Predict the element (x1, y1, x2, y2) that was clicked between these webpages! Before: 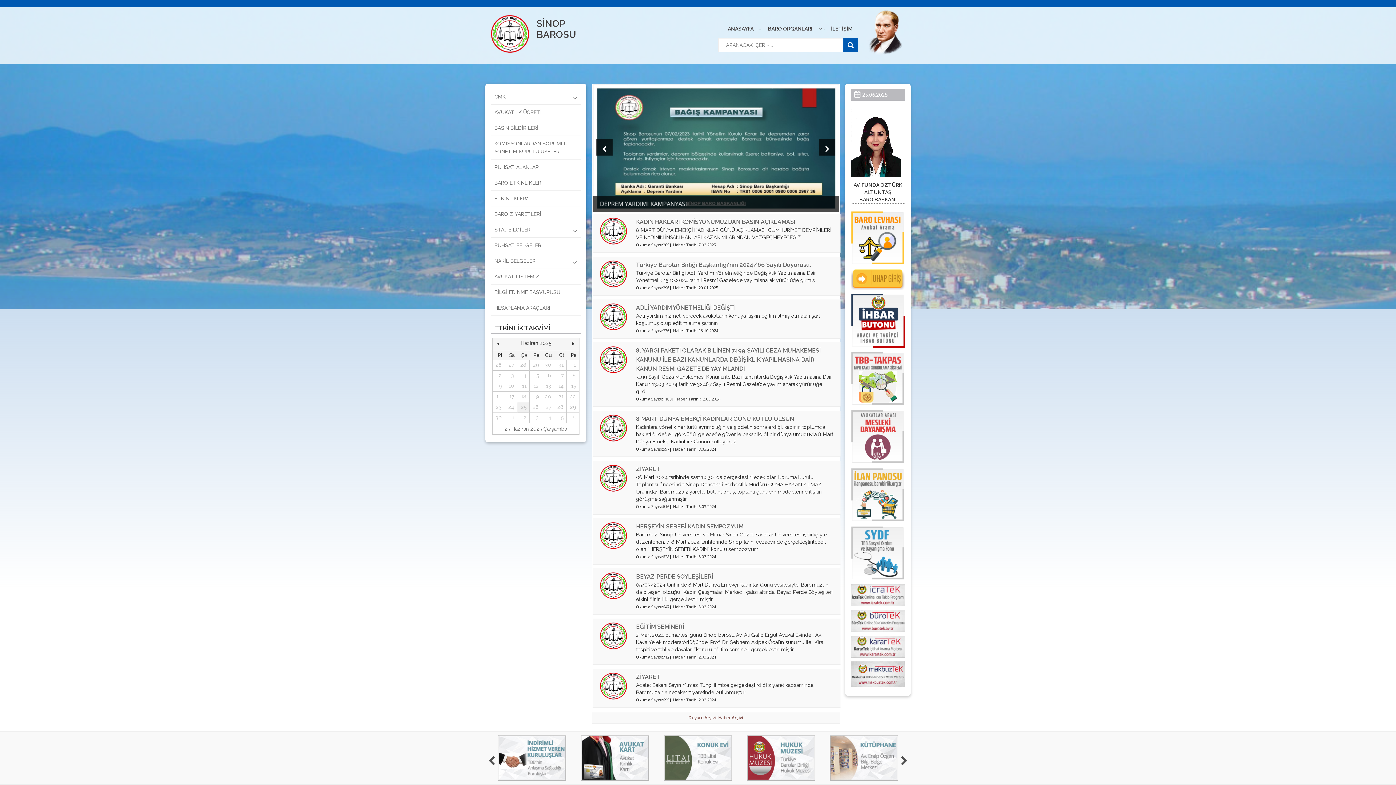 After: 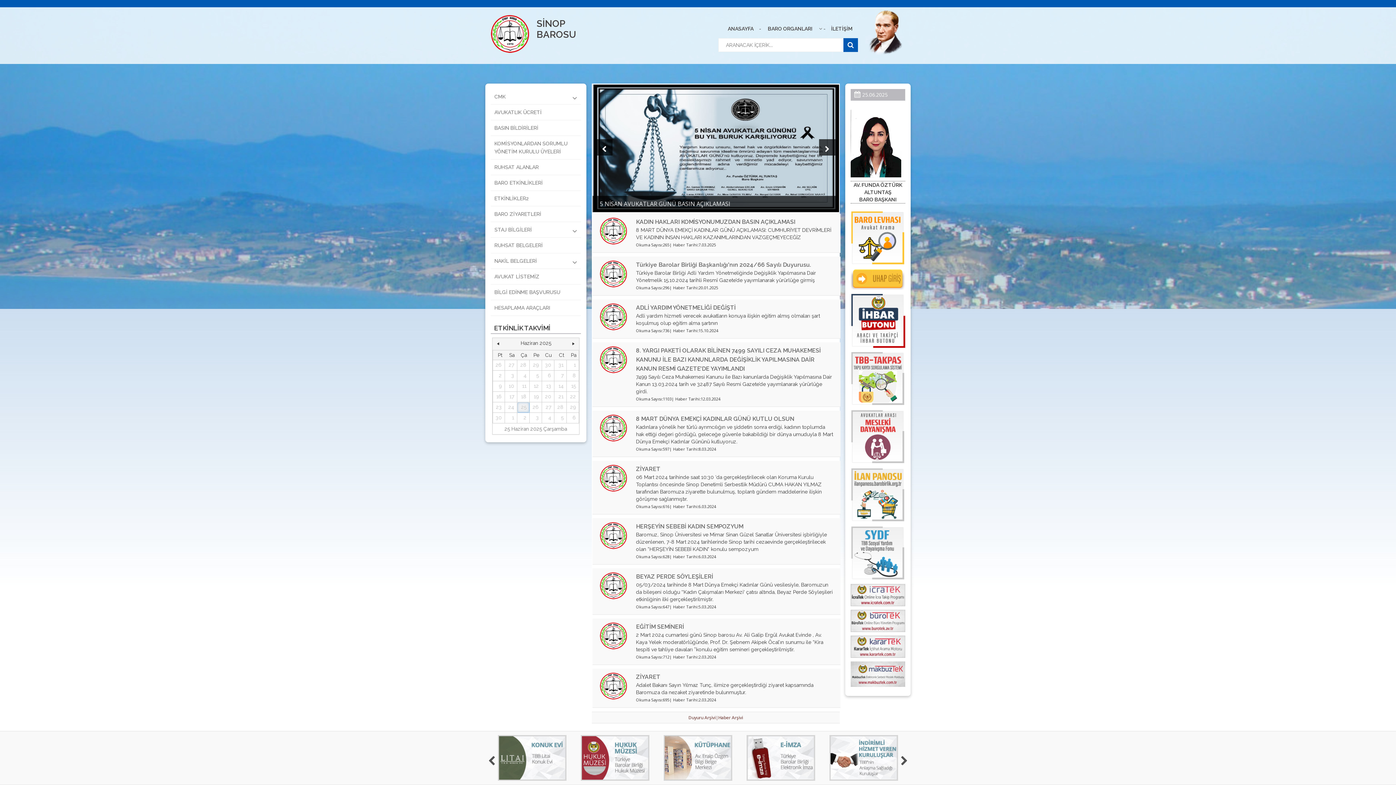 Action: label: 26 bbox: (530, 402, 541, 412)